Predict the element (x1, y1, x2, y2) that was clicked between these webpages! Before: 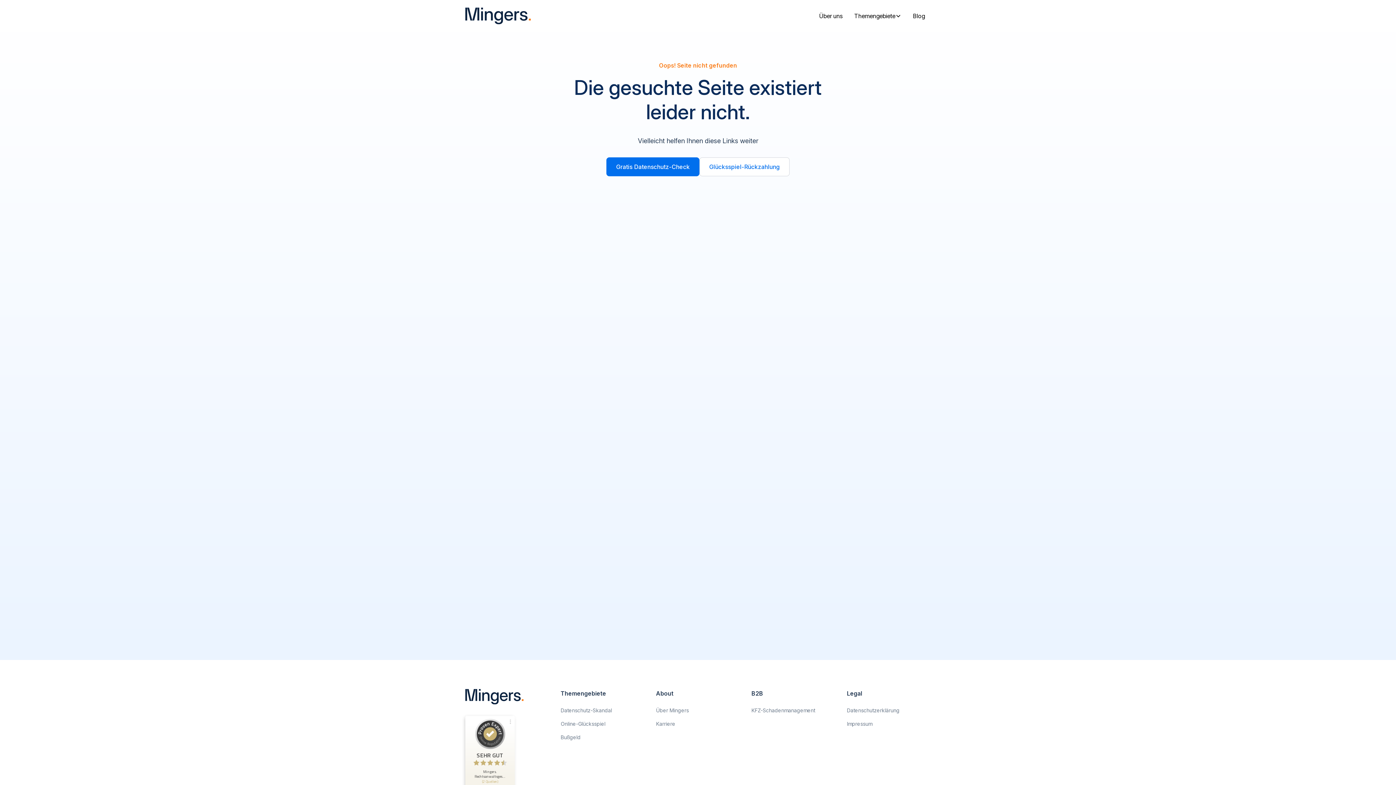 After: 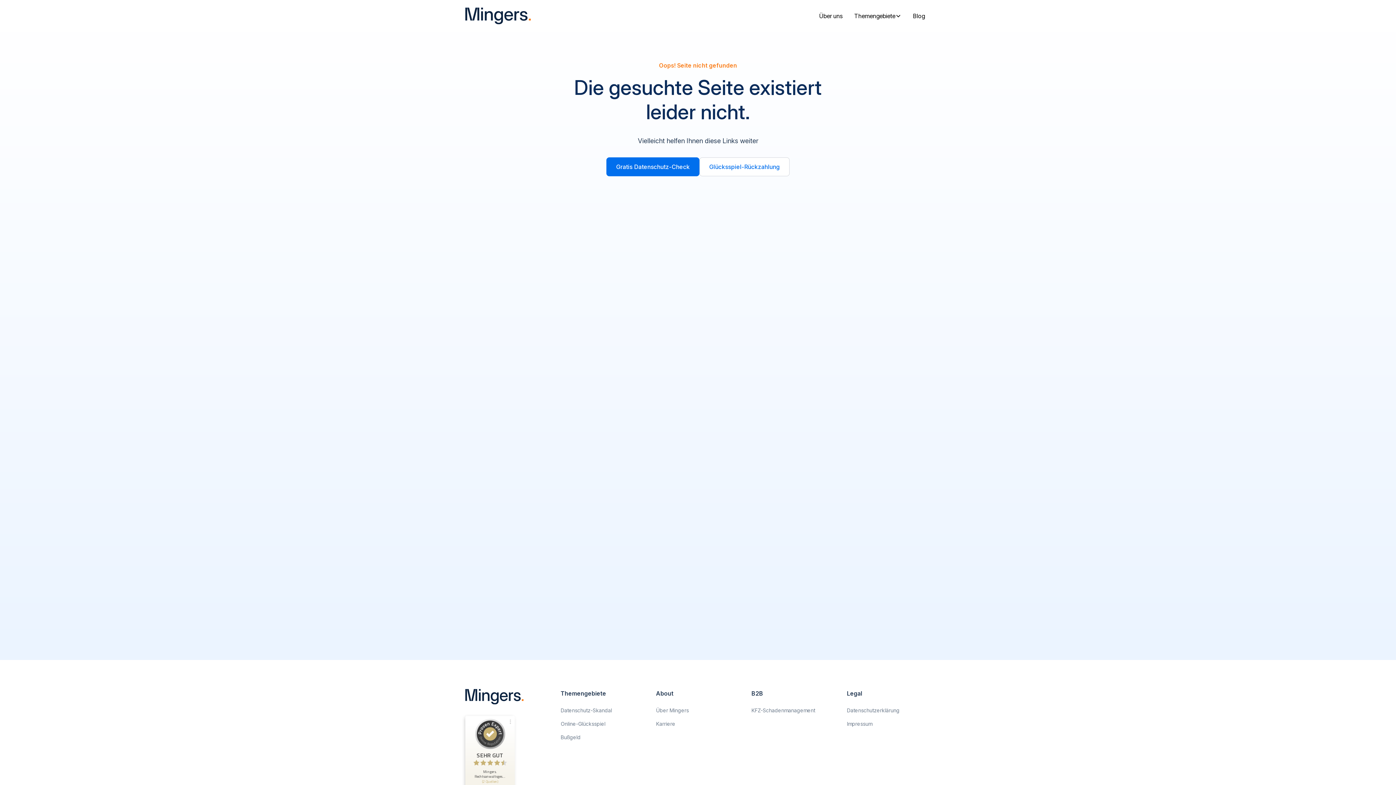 Action: bbox: (848, 8, 907, 23) label: Themengebiete